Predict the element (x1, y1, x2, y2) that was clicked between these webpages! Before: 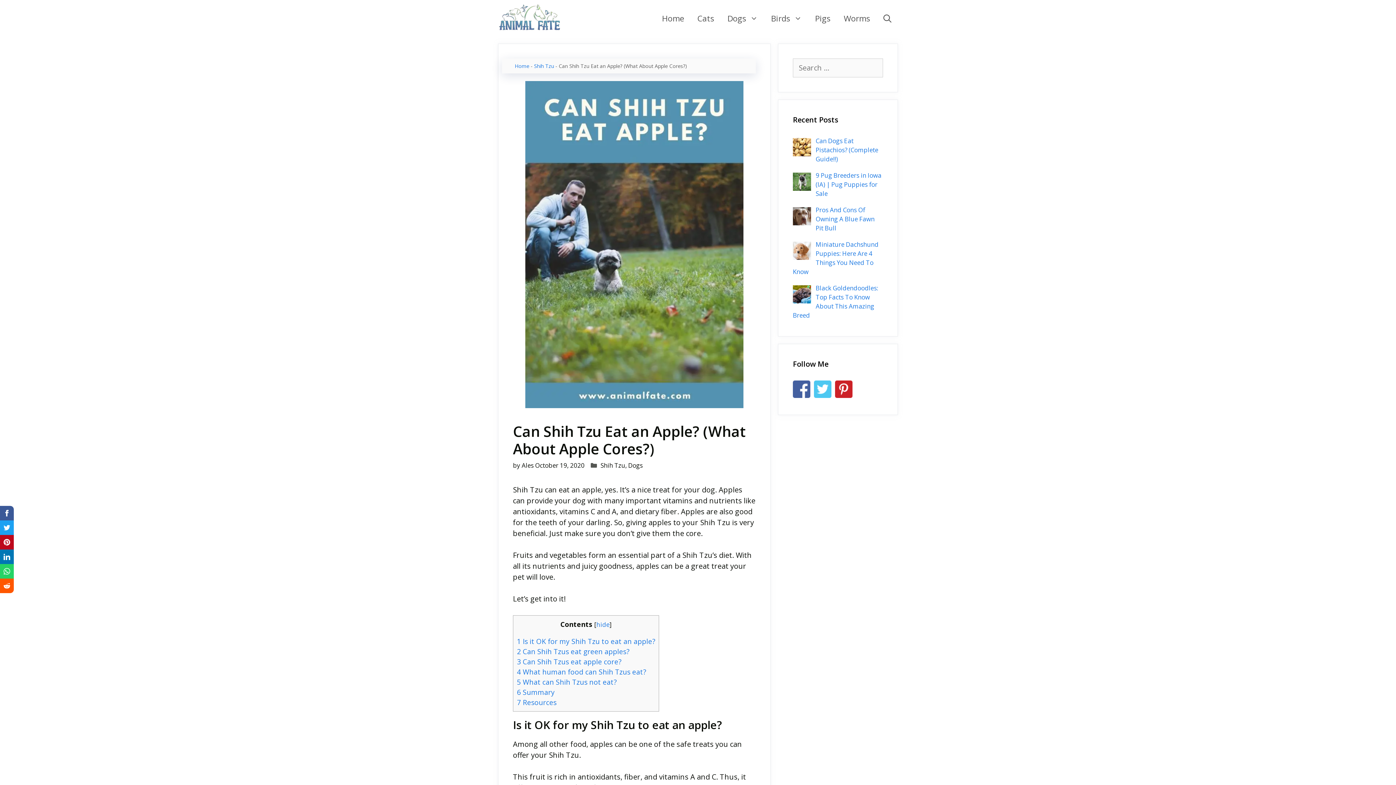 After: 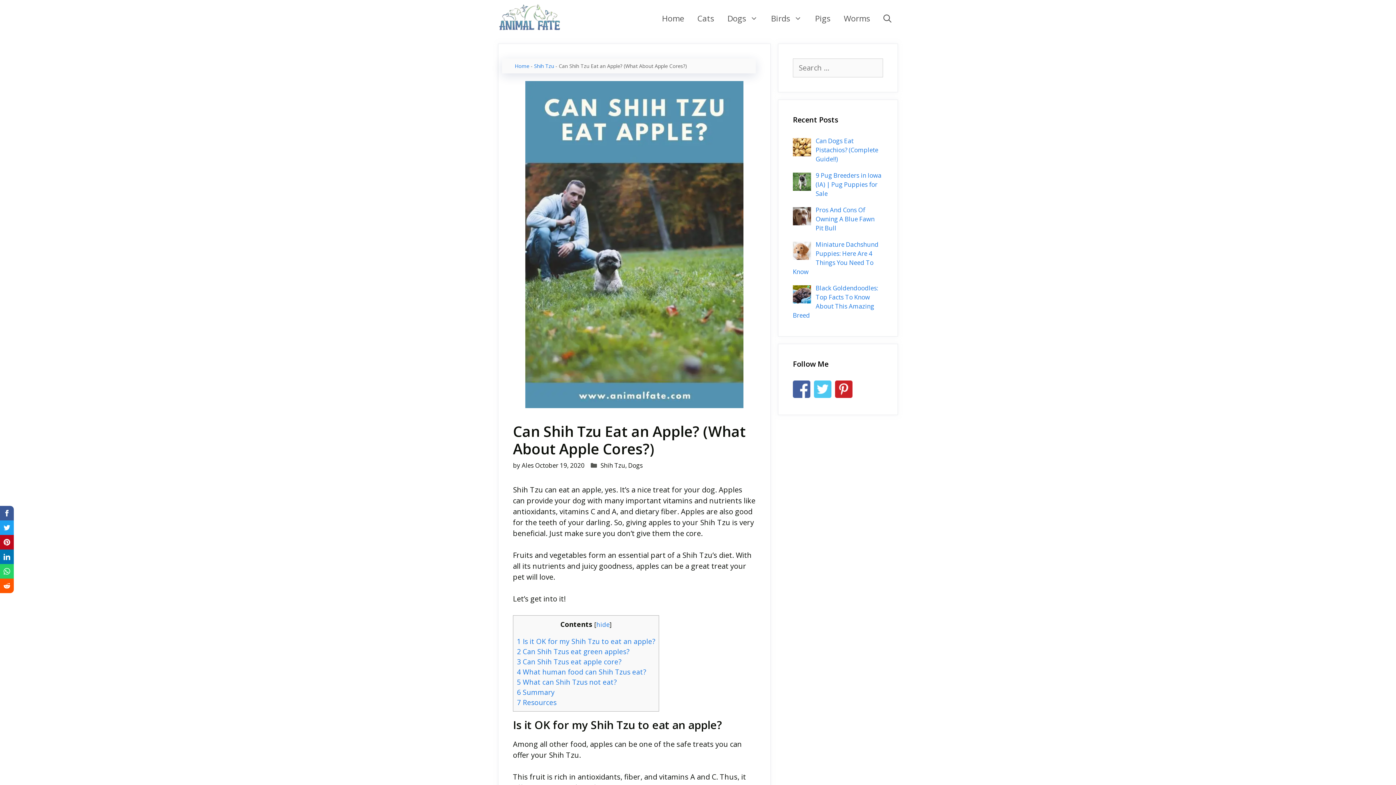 Action: bbox: (835, 380, 852, 400)